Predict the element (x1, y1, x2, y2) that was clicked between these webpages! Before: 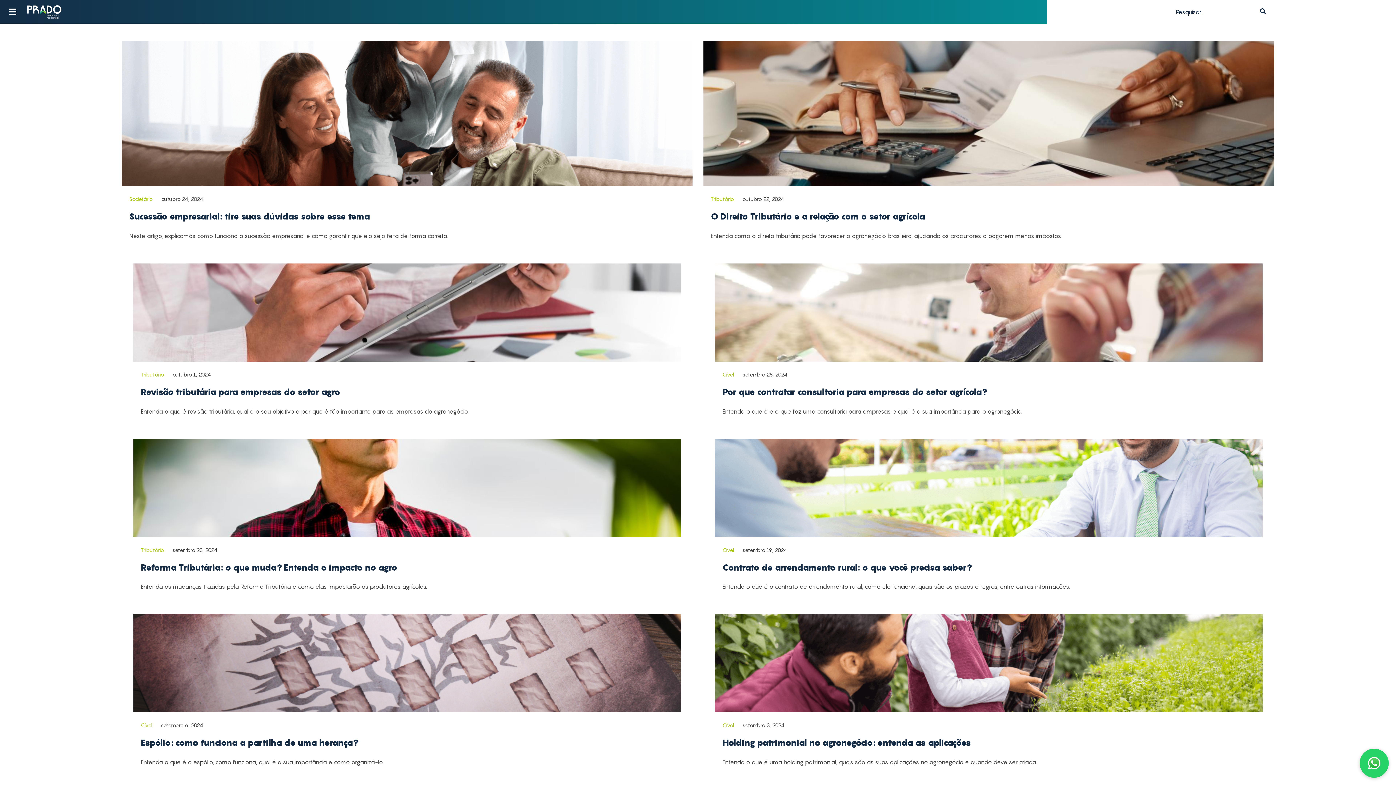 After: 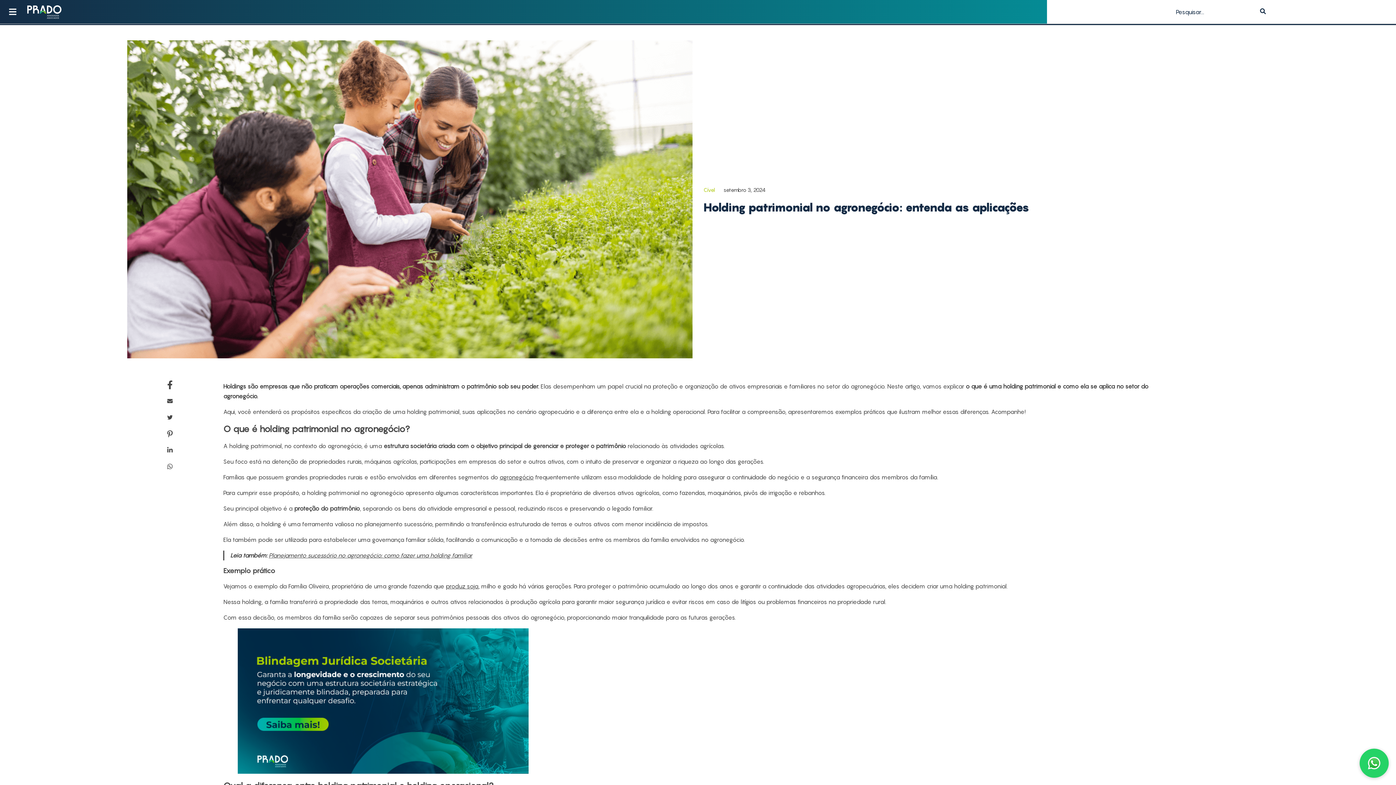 Action: bbox: (715, 707, 1262, 714)